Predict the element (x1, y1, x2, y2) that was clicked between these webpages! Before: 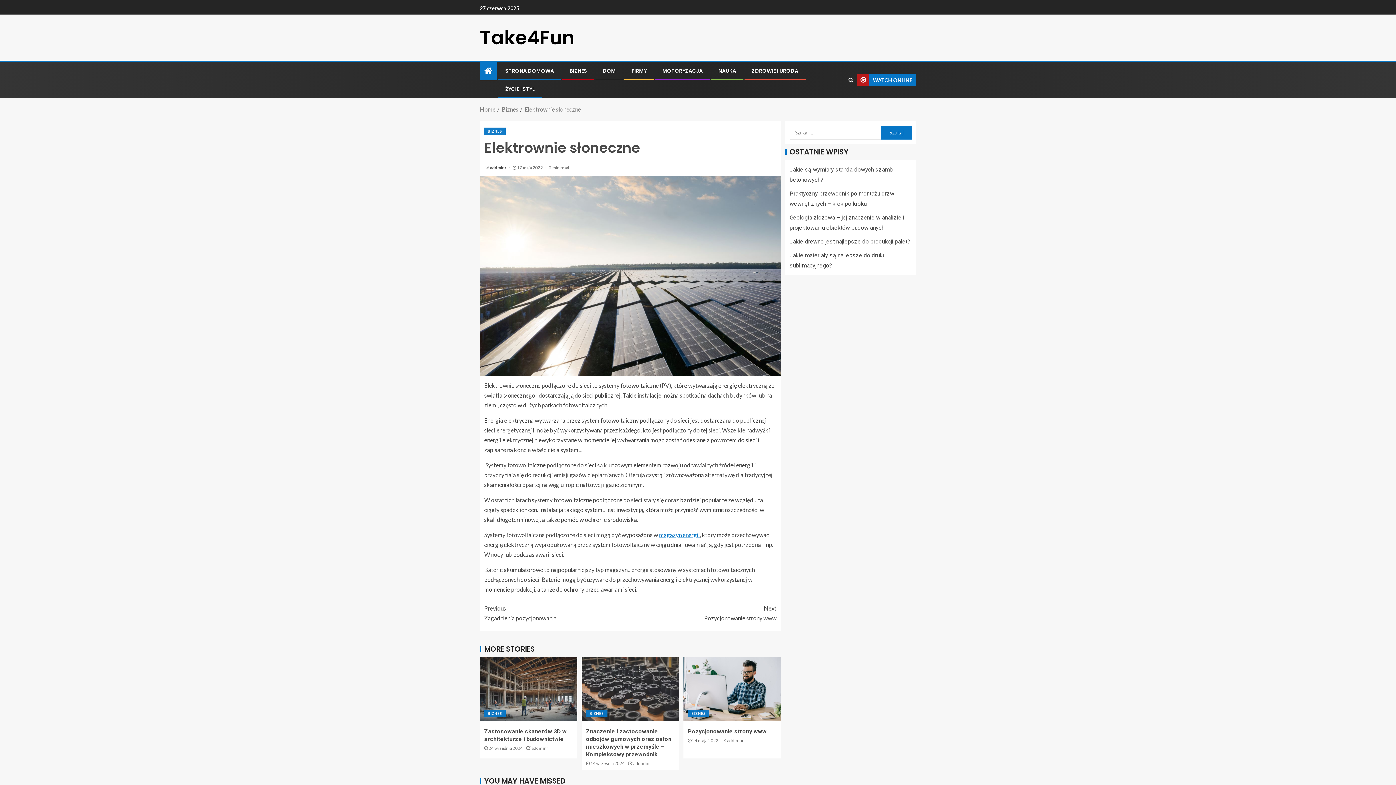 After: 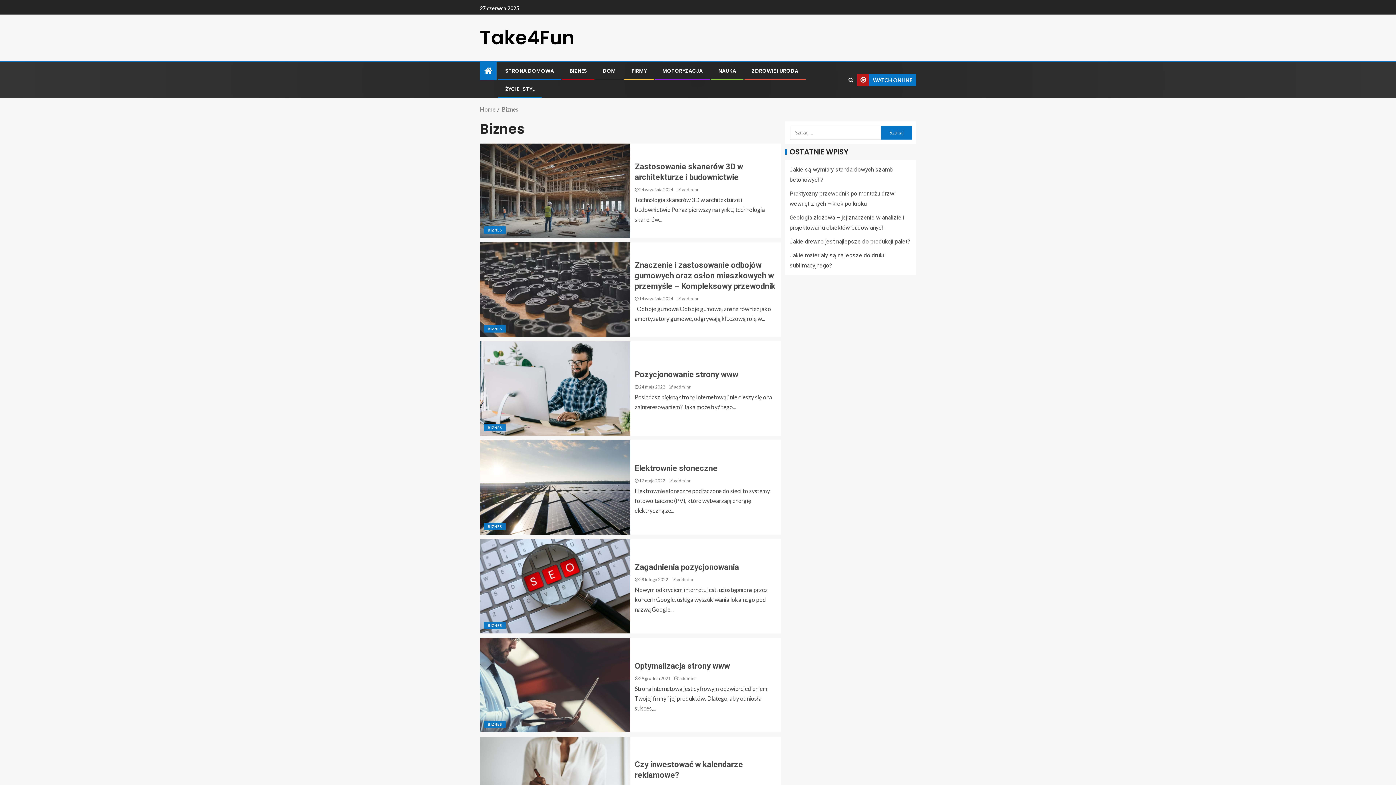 Action: label: BIZNES bbox: (586, 710, 607, 717)